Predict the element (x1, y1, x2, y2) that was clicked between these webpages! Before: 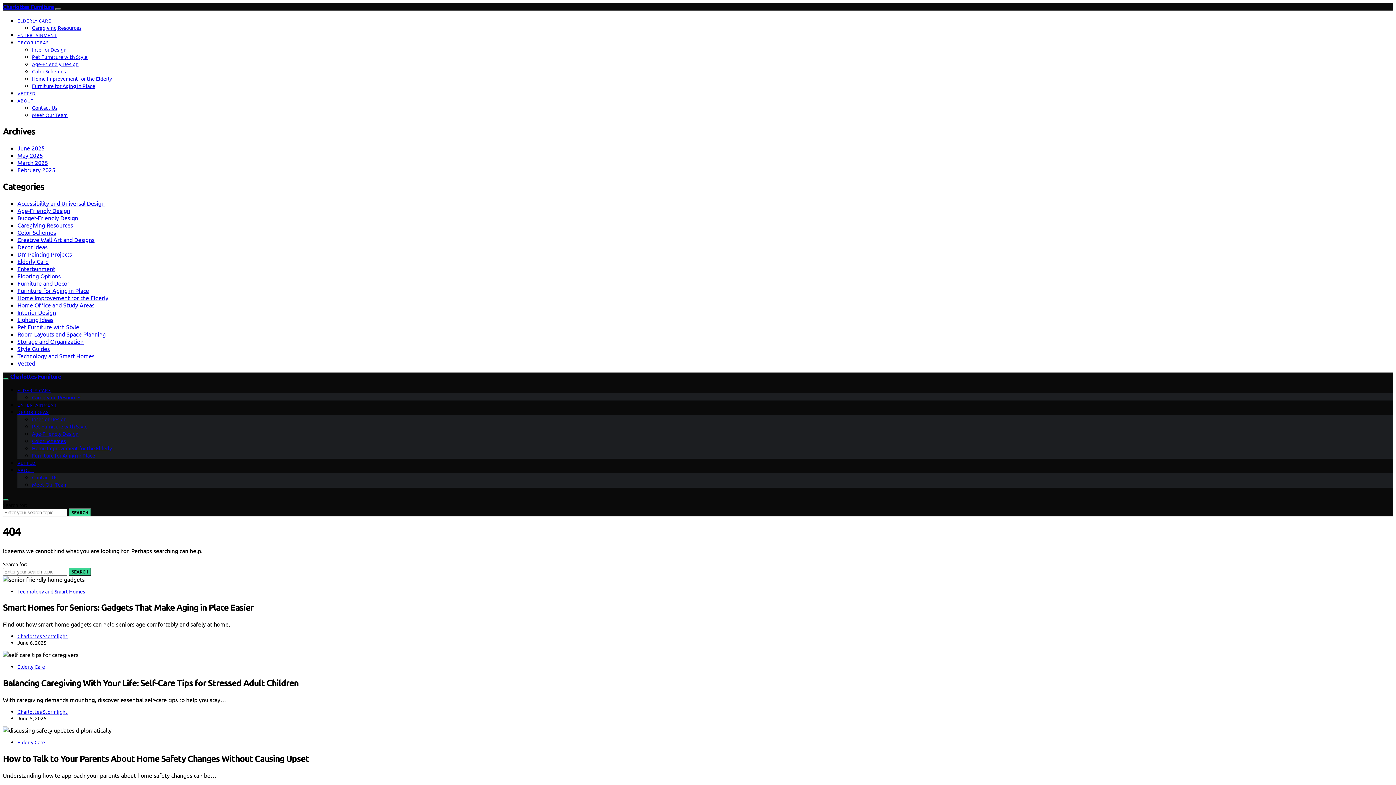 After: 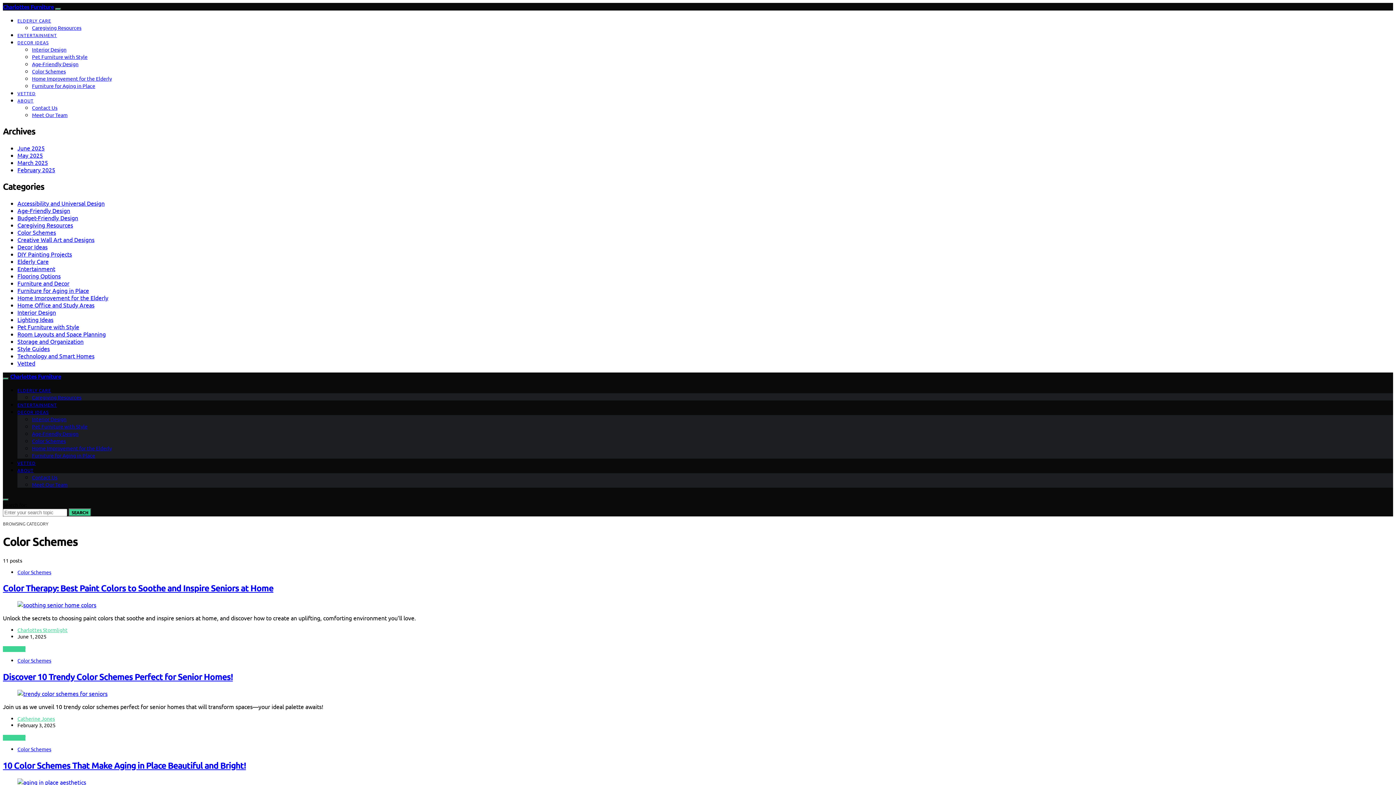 Action: label: Color Schemes bbox: (32, 68, 65, 74)